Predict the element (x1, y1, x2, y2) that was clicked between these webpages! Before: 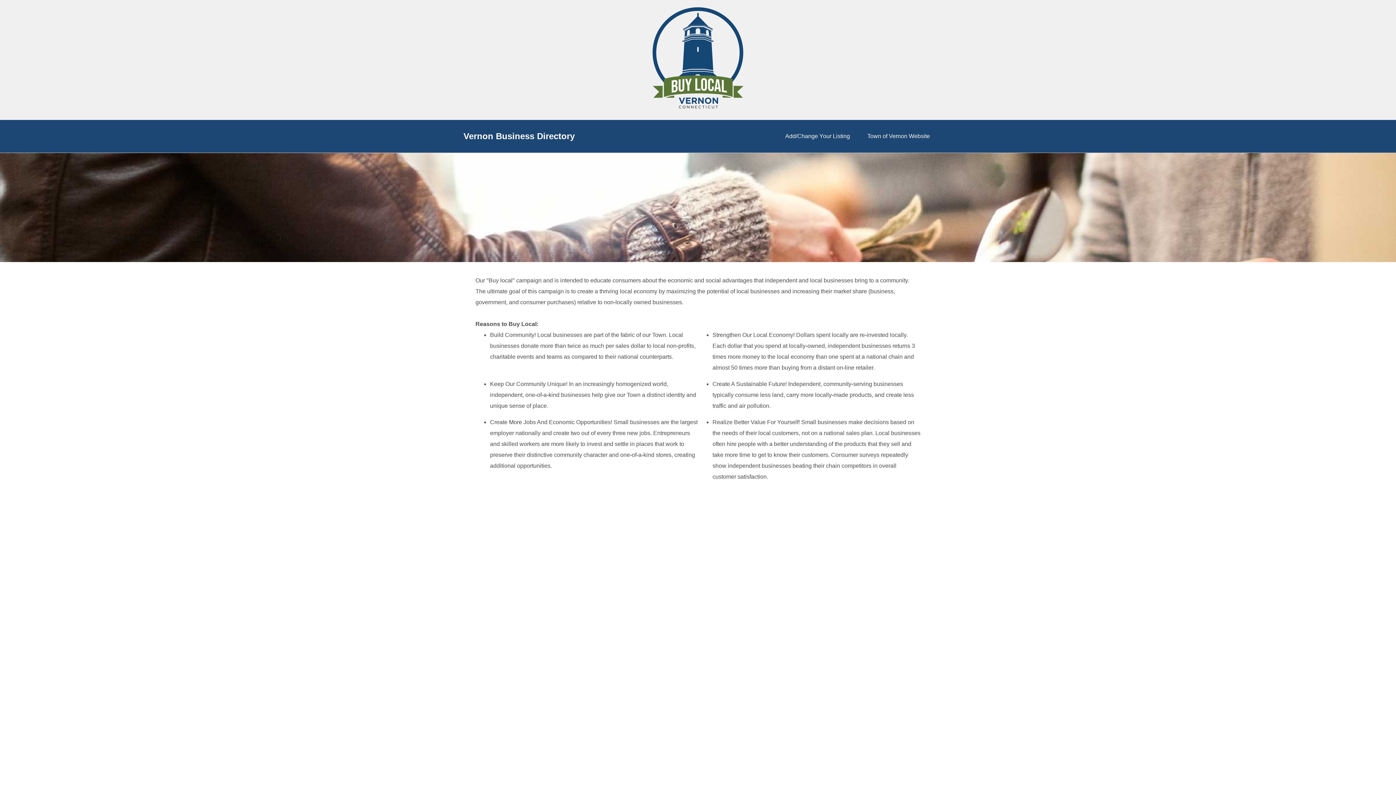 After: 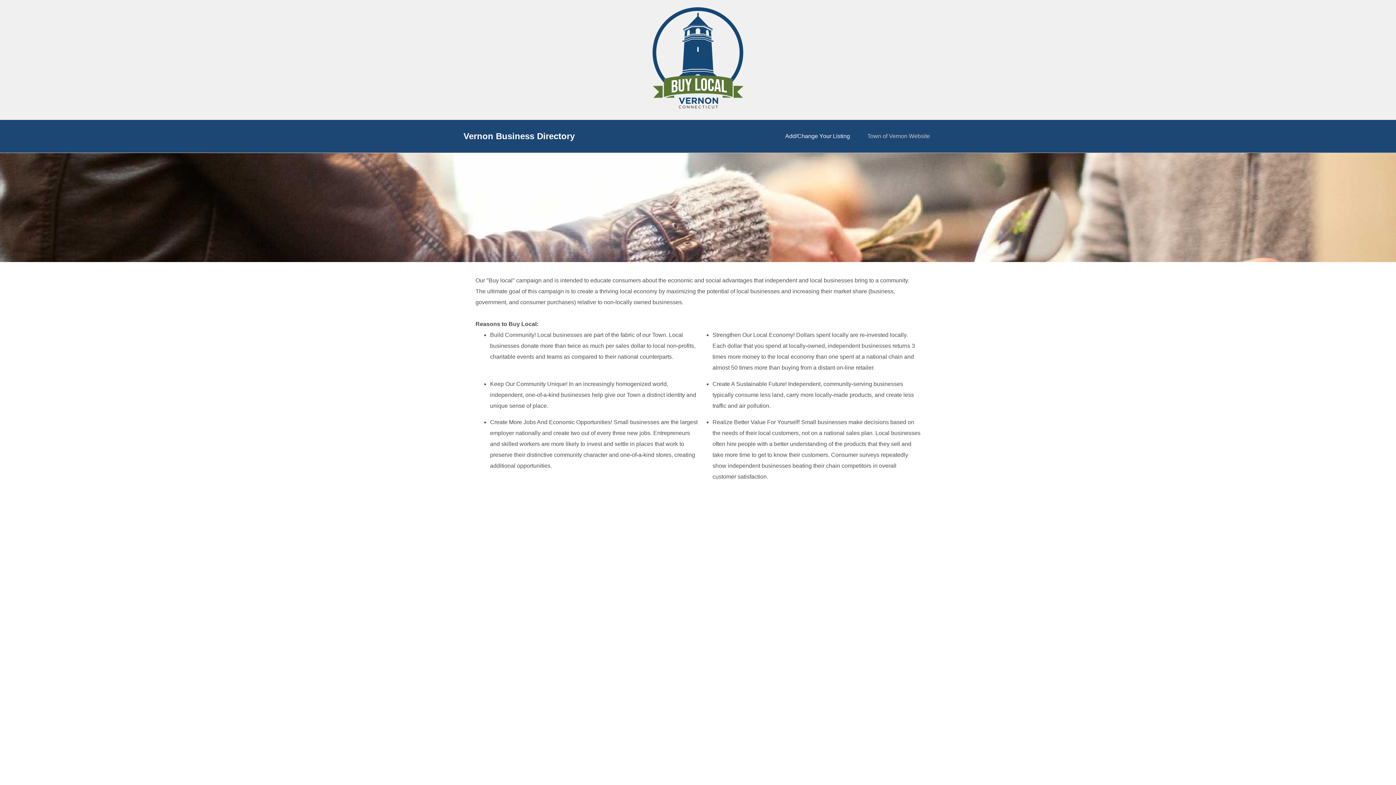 Action: label: Town of Vernon Website bbox: (859, 125, 938, 147)